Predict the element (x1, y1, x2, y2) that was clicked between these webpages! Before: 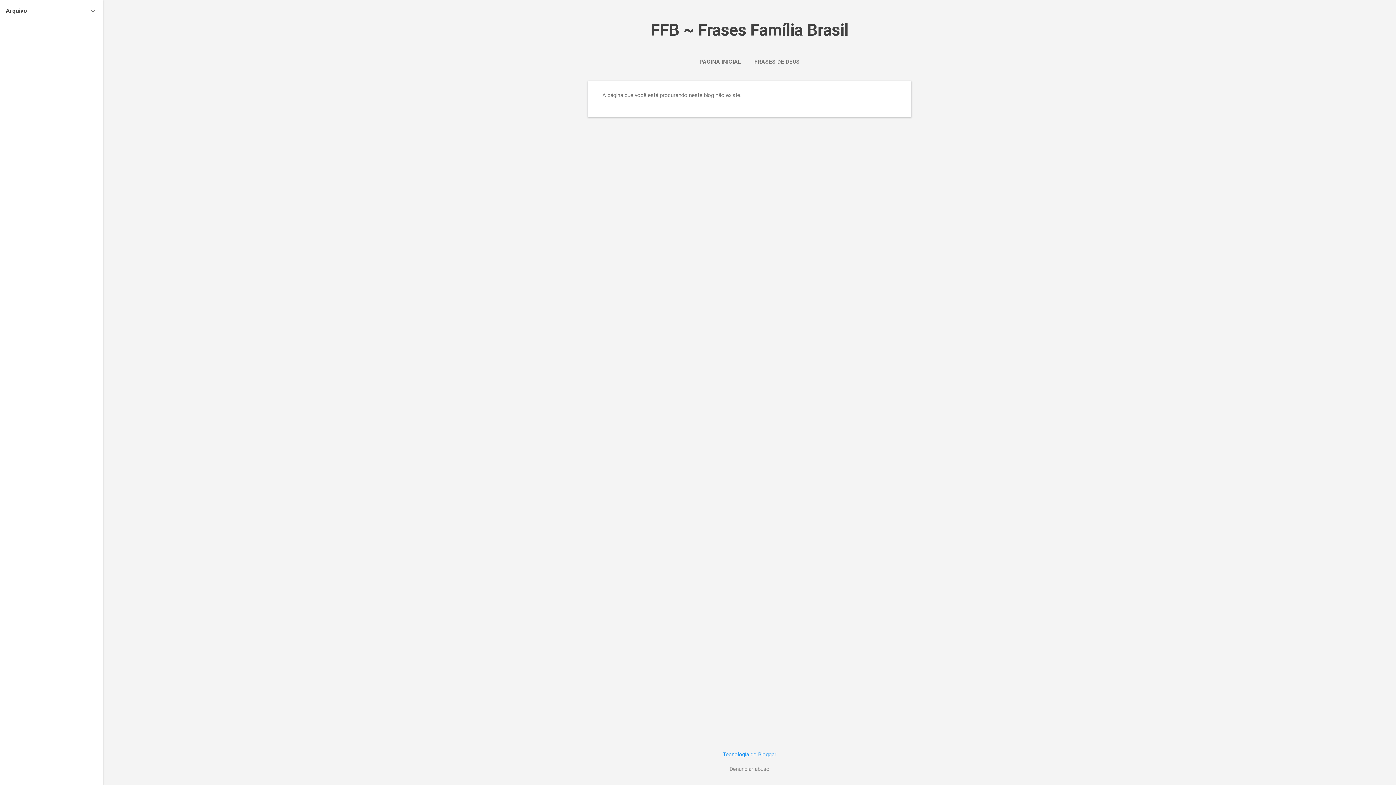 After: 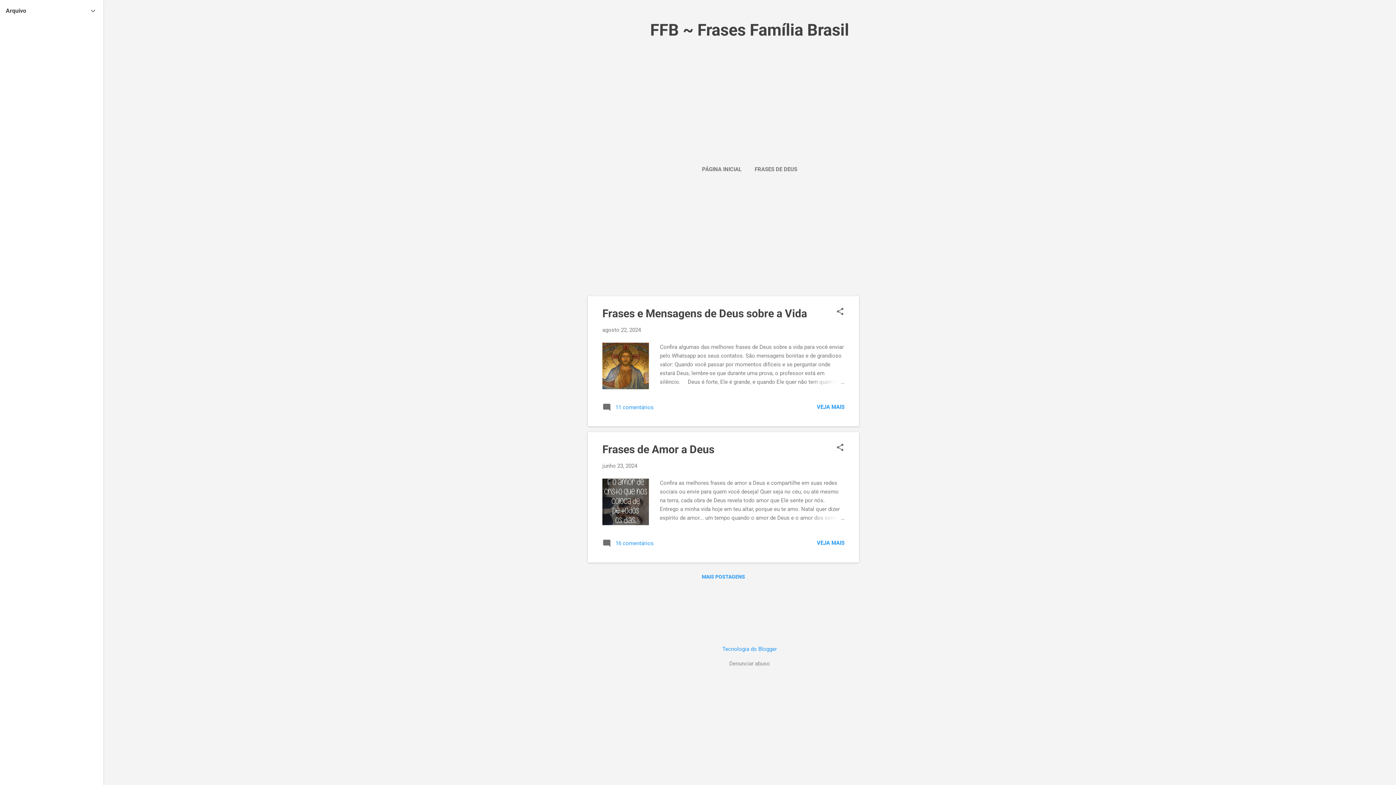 Action: bbox: (650, 20, 848, 39) label: FFB ~ Frases Família Brasil